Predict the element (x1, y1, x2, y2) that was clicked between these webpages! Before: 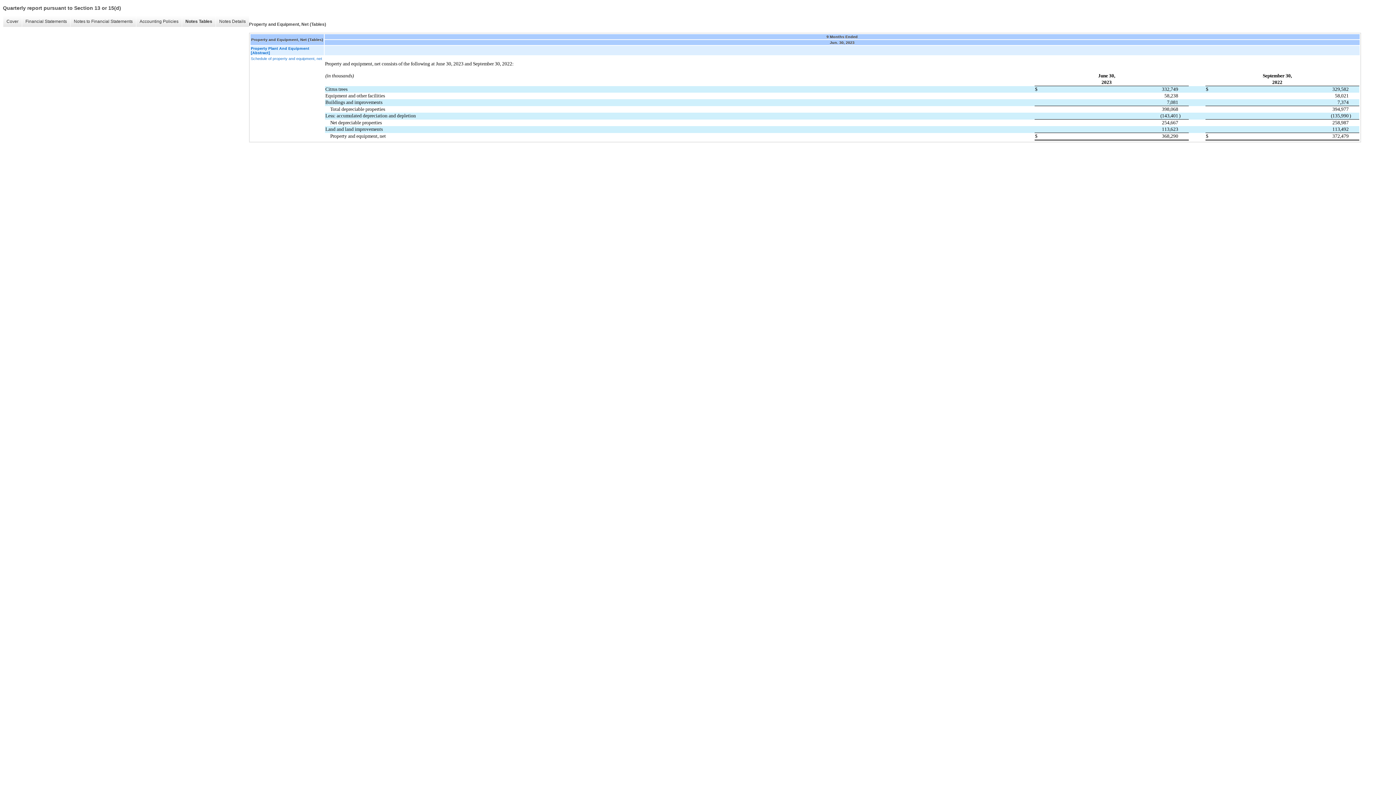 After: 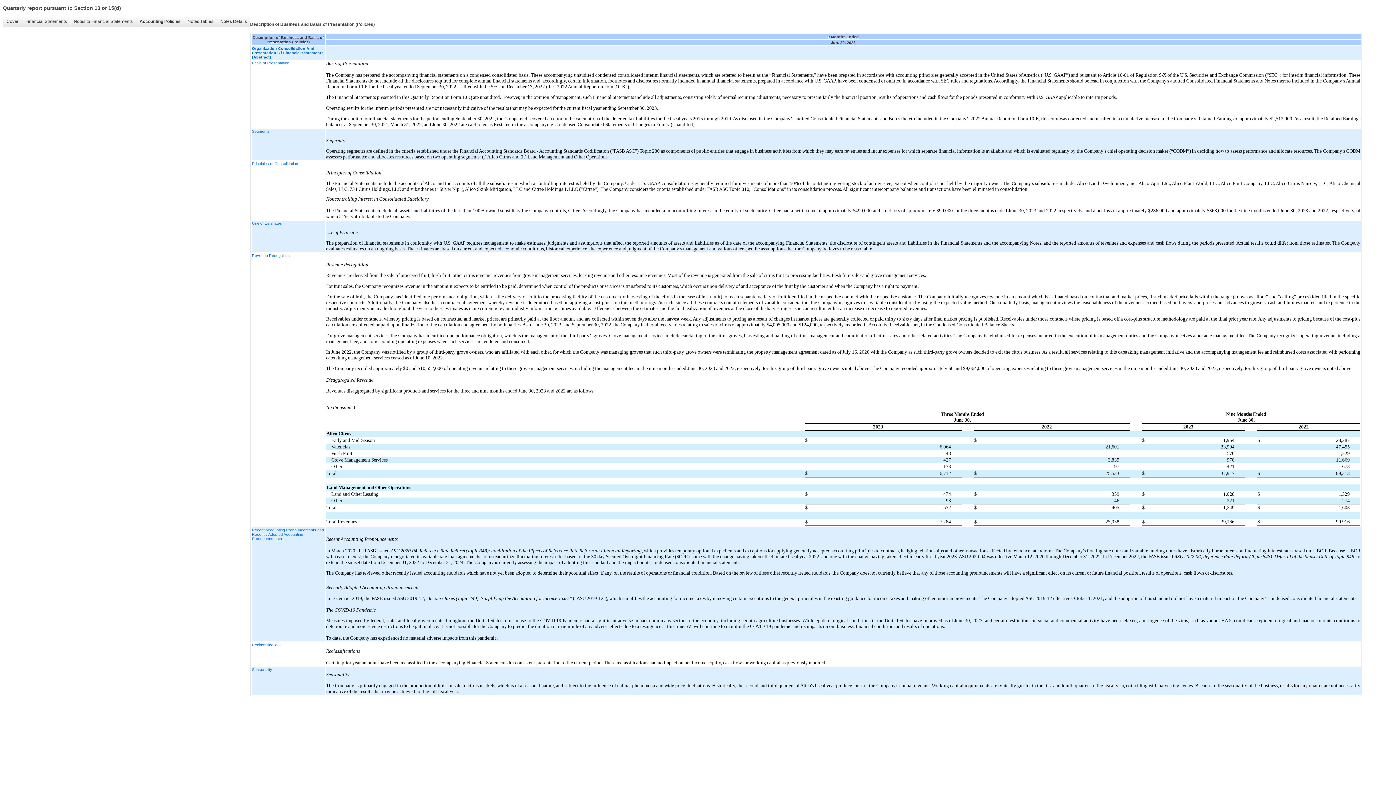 Action: bbox: (136, 16, 181, 26) label: Accounting Policies
�